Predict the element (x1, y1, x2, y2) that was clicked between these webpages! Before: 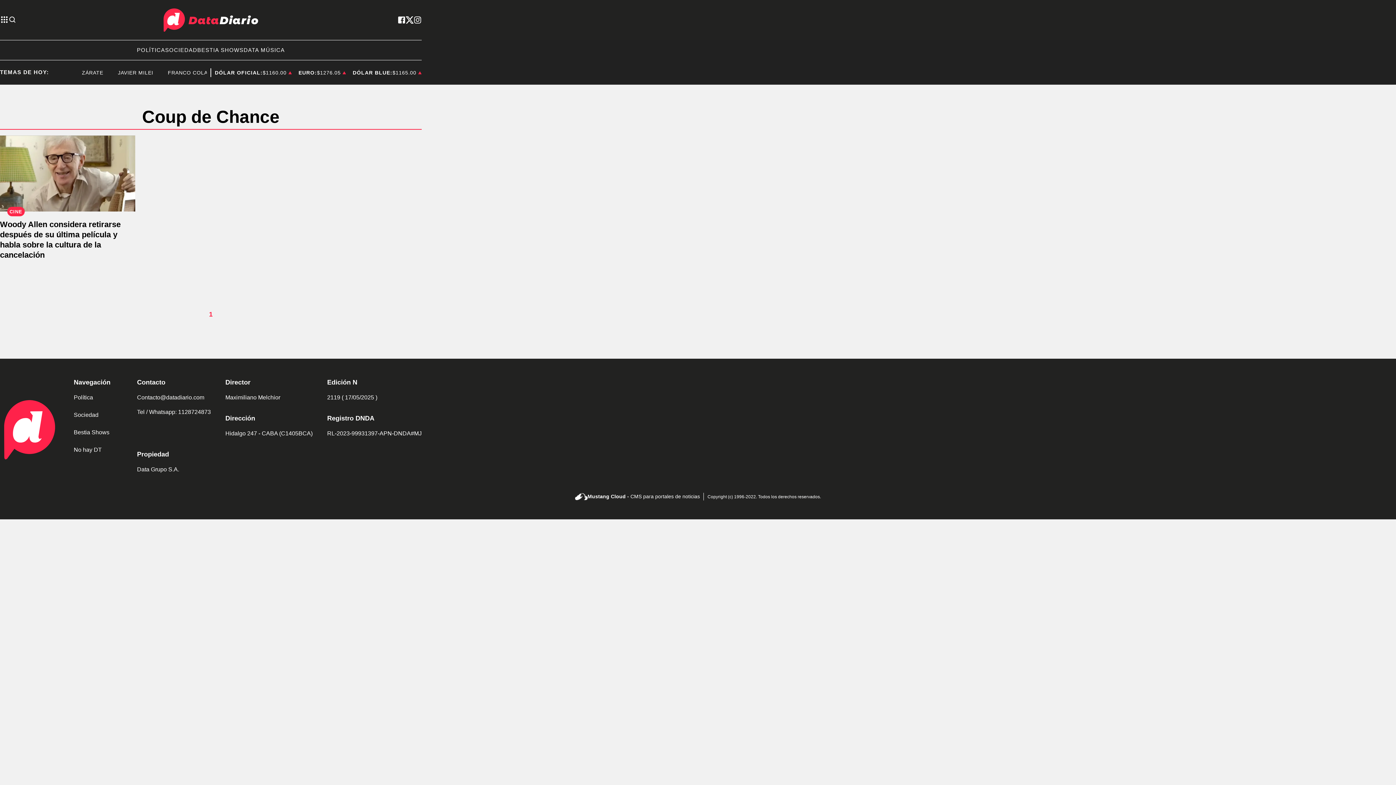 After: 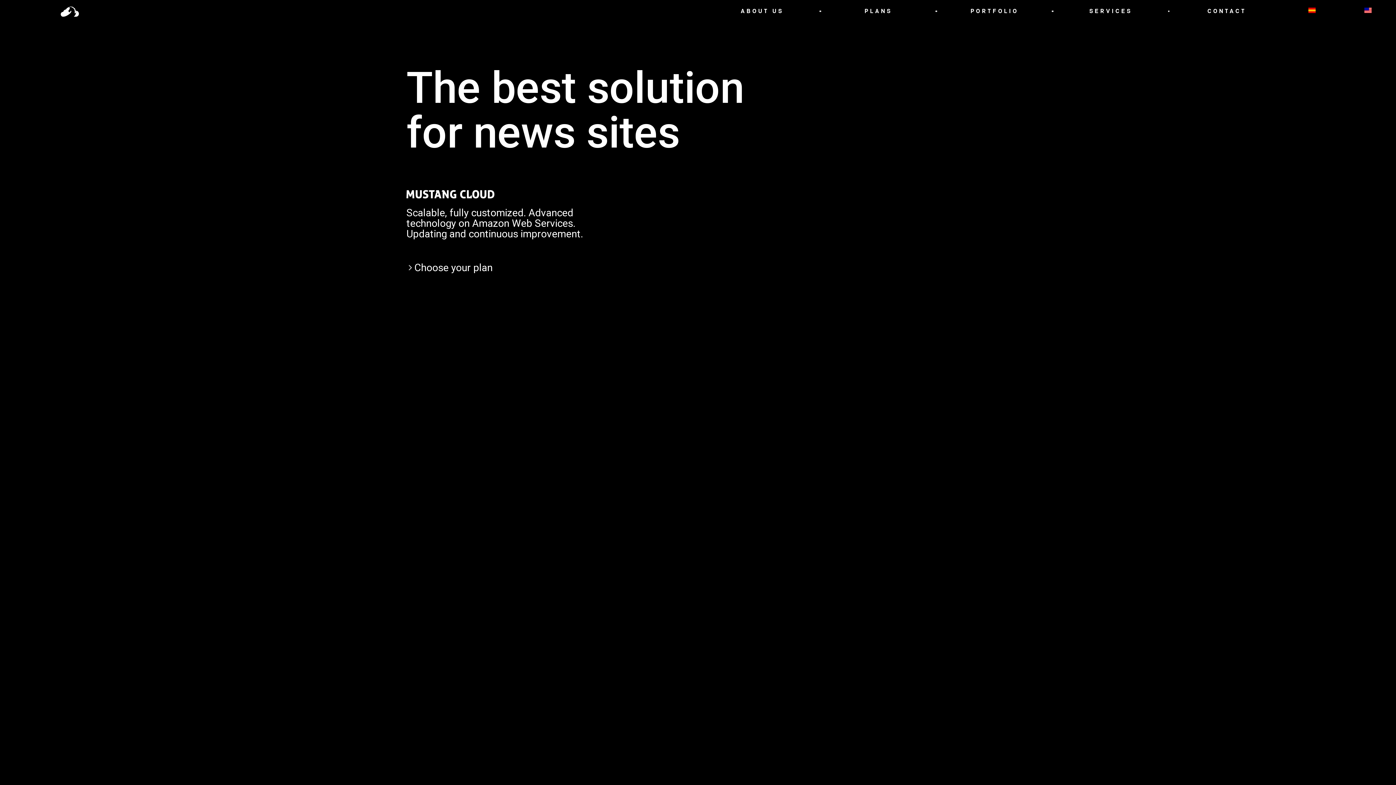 Action: bbox: (575, 493, 700, 500) label: Mustang Cloud - CMS para portales de noticias